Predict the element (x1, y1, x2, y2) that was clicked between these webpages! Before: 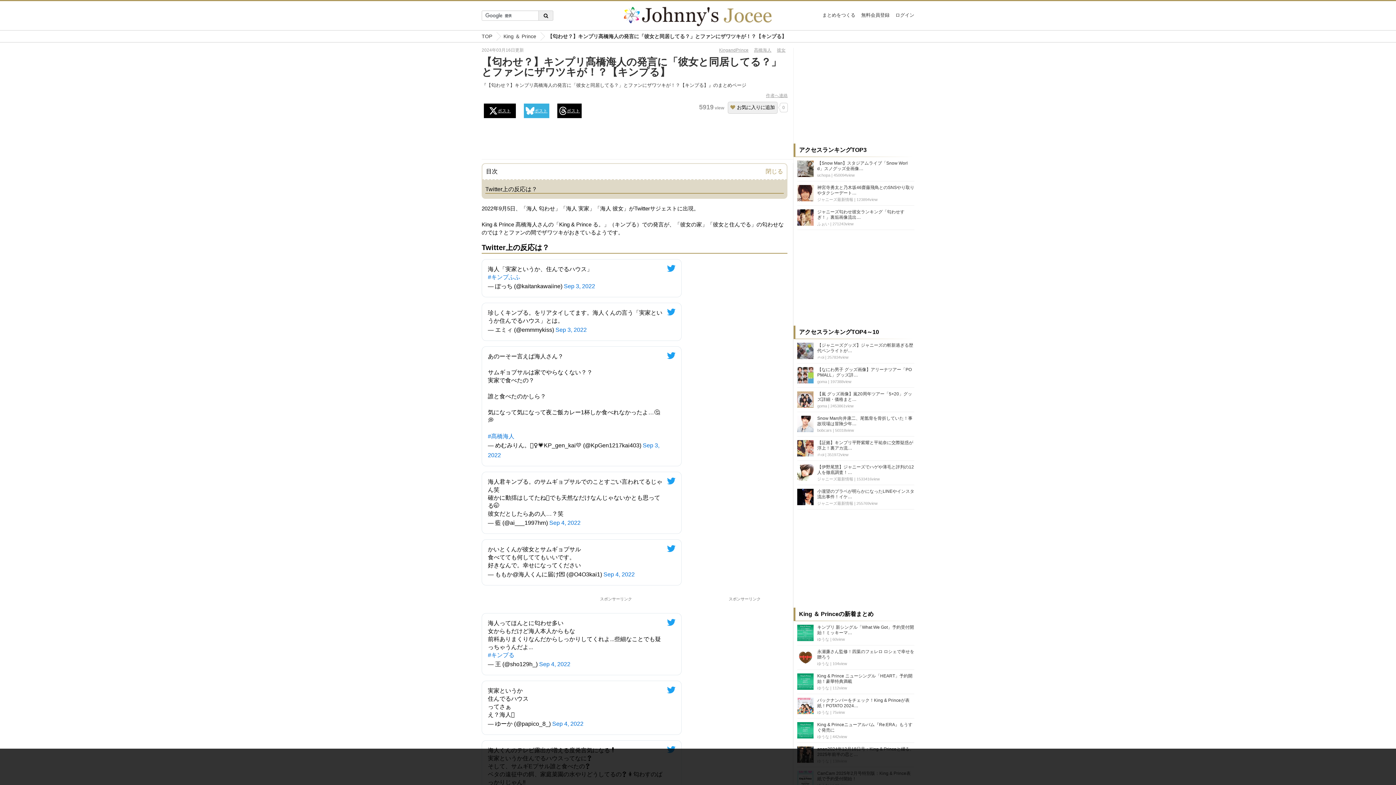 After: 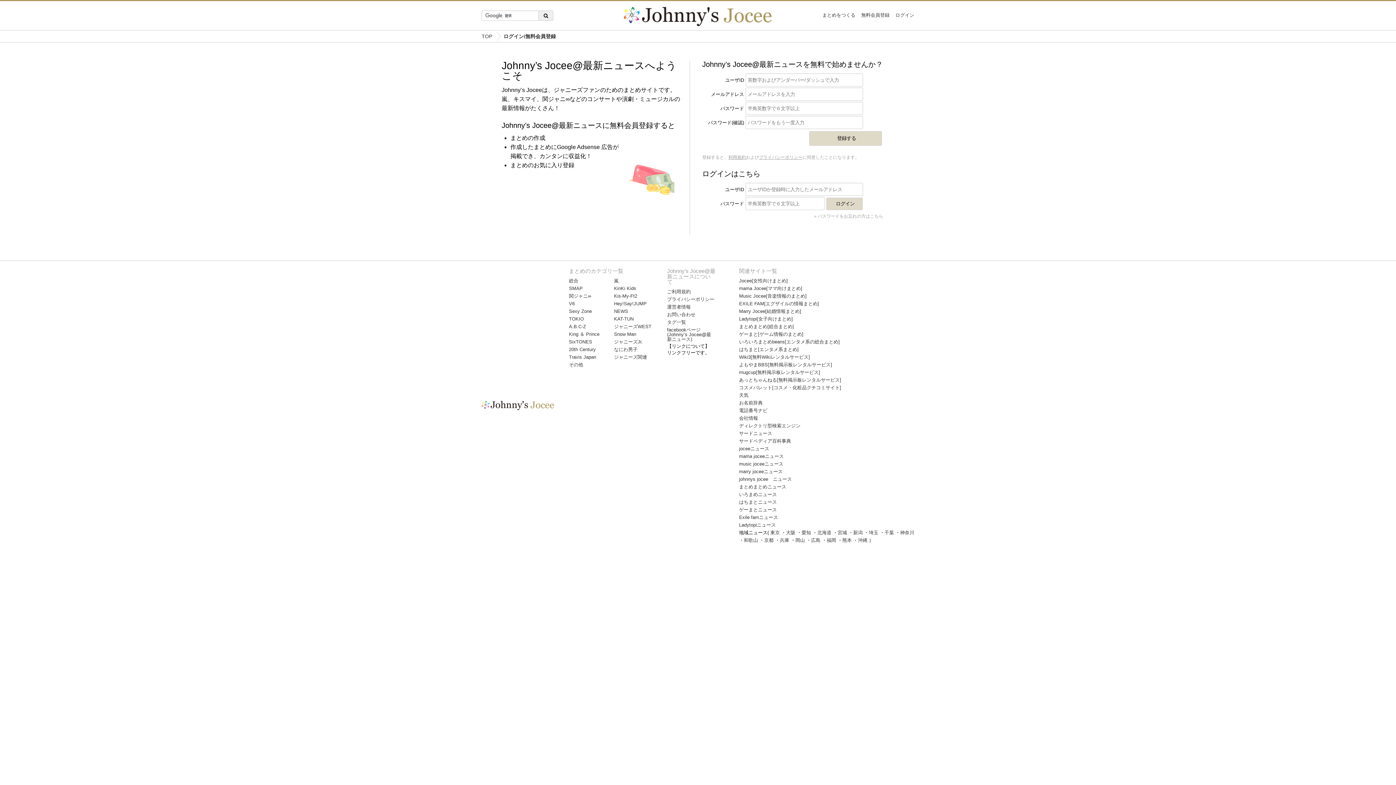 Action: bbox: (895, 12, 914, 17) label: ログイン